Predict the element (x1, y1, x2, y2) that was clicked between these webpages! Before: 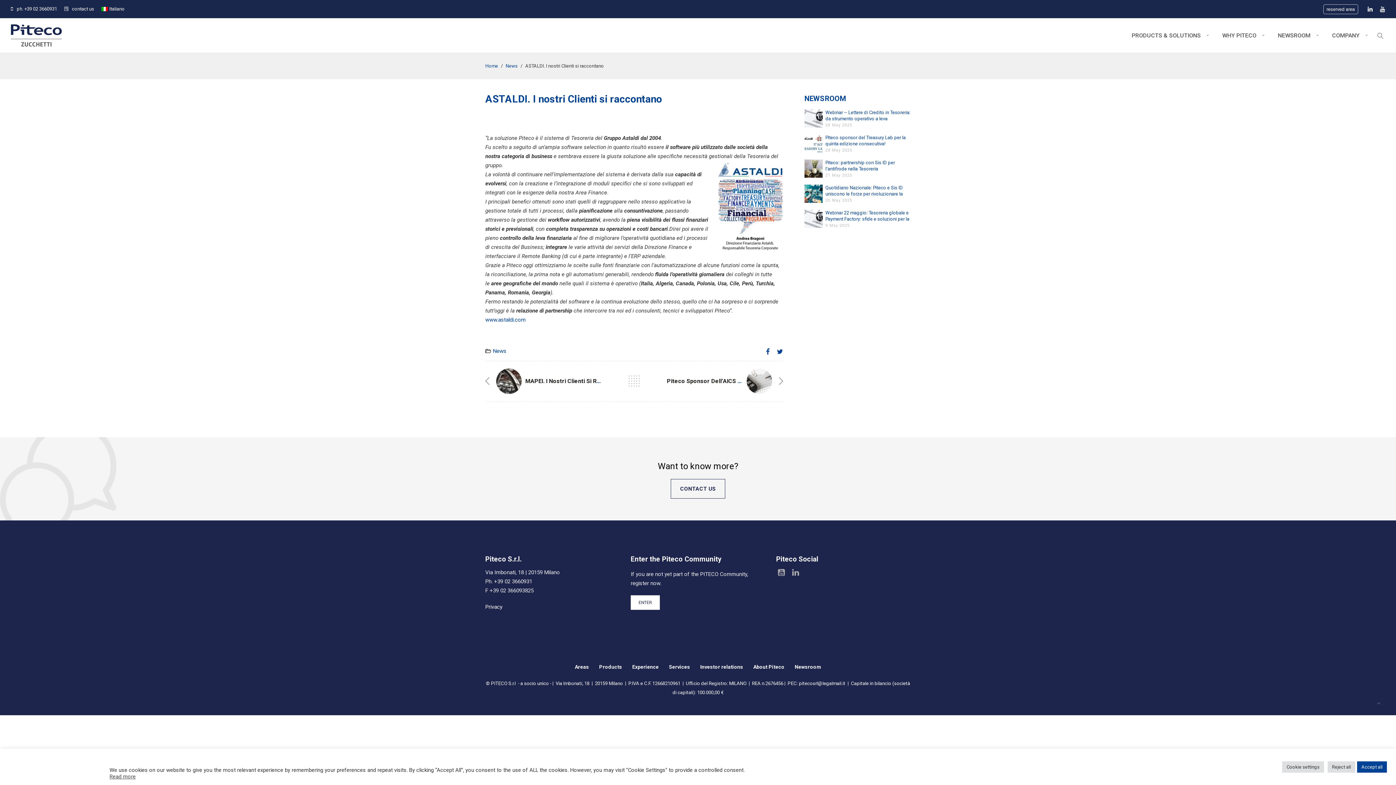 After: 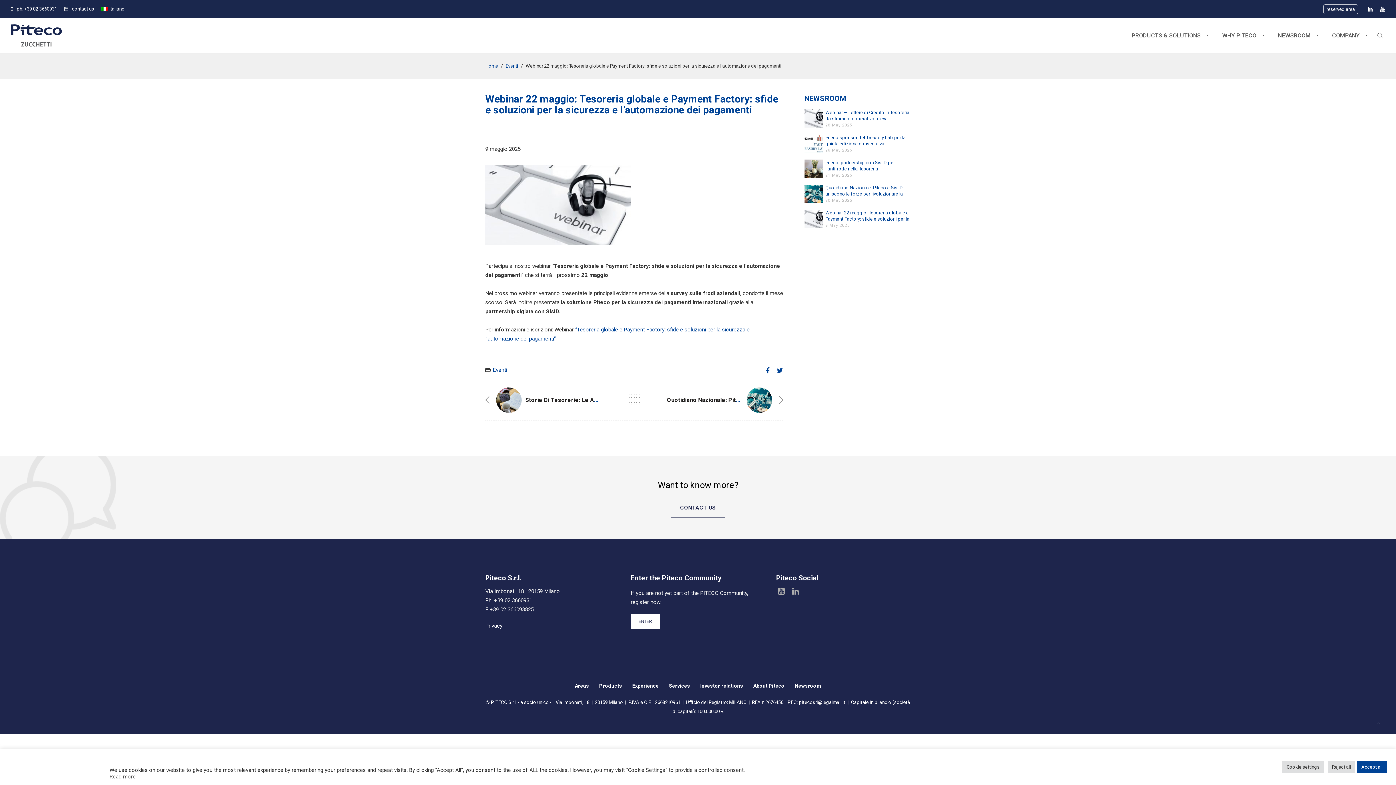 Action: bbox: (804, 209, 822, 227)